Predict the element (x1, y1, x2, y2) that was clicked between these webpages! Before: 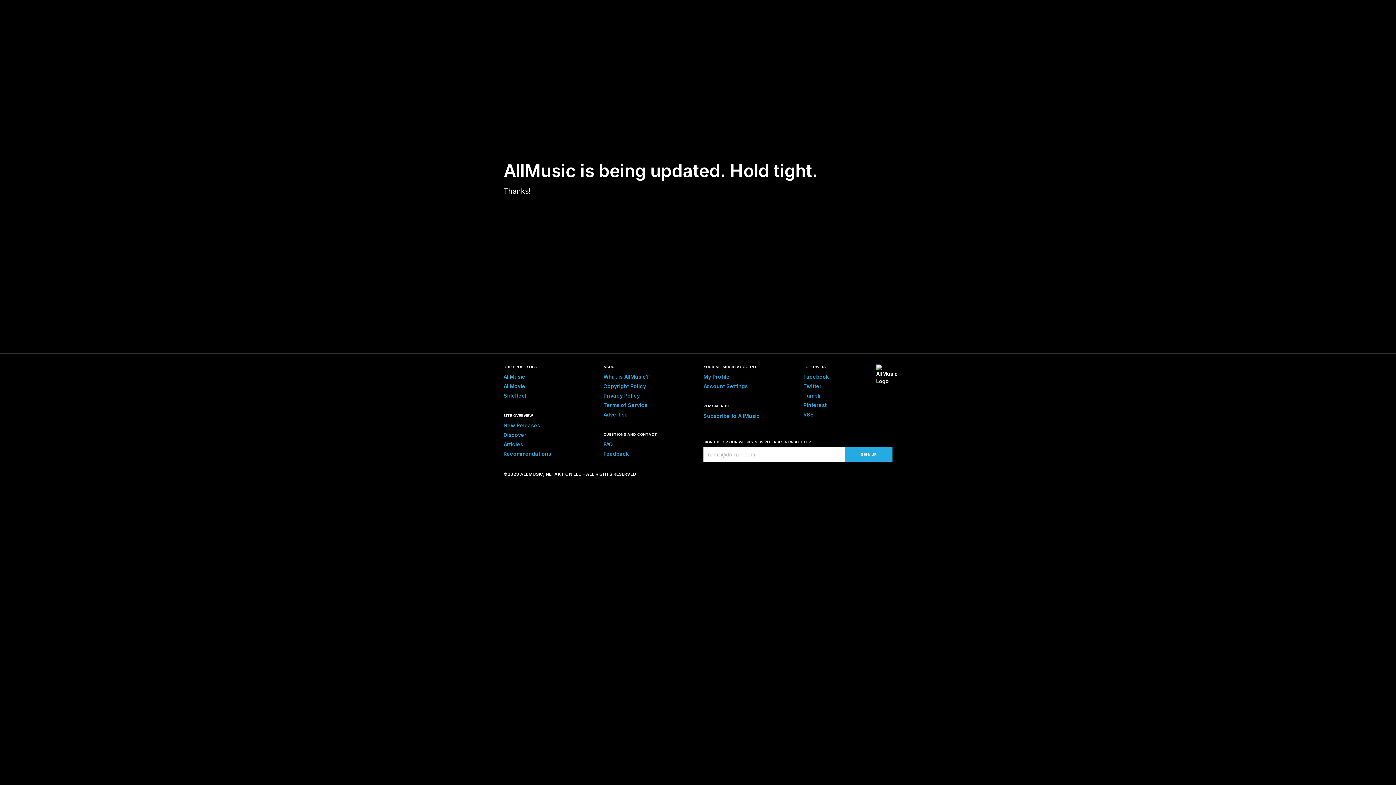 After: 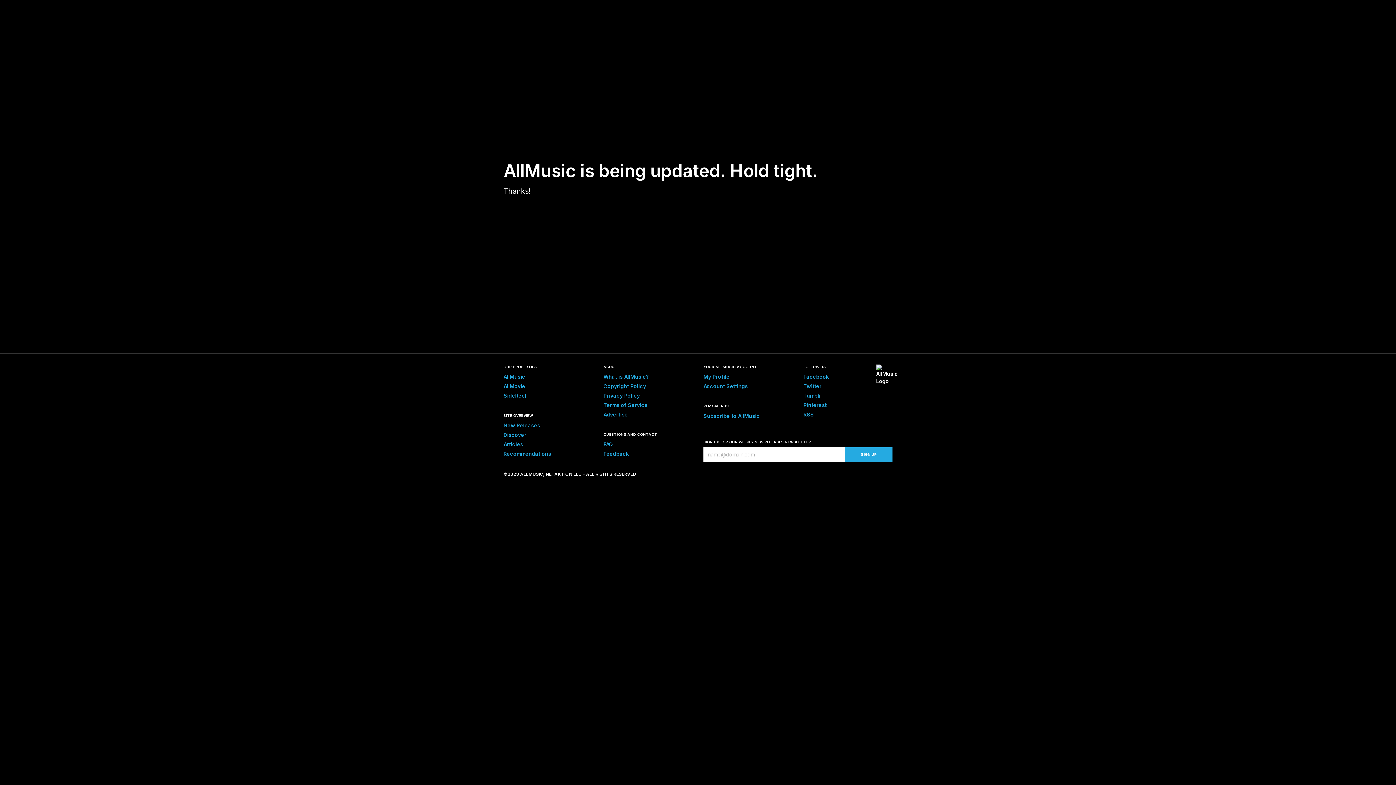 Action: label: Twitter bbox: (803, 383, 821, 389)